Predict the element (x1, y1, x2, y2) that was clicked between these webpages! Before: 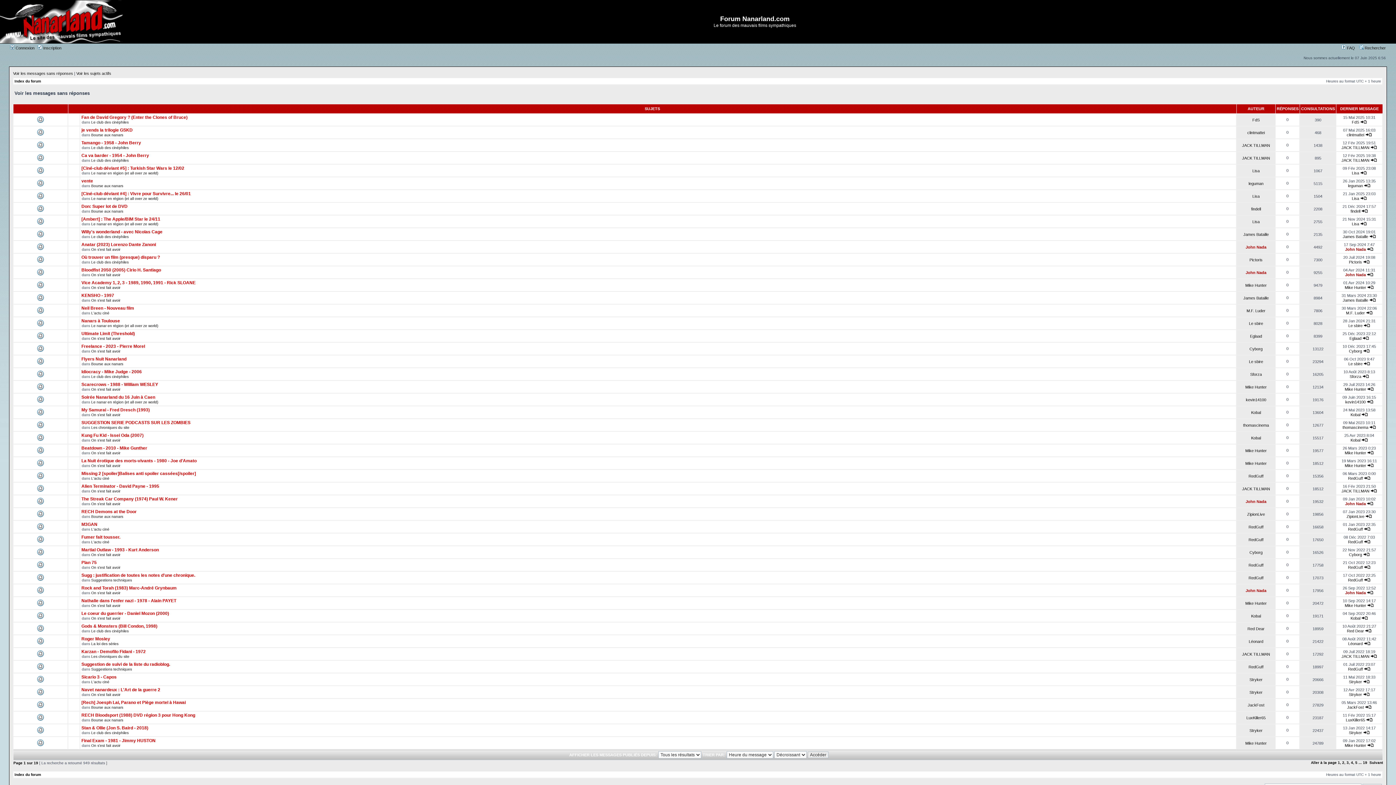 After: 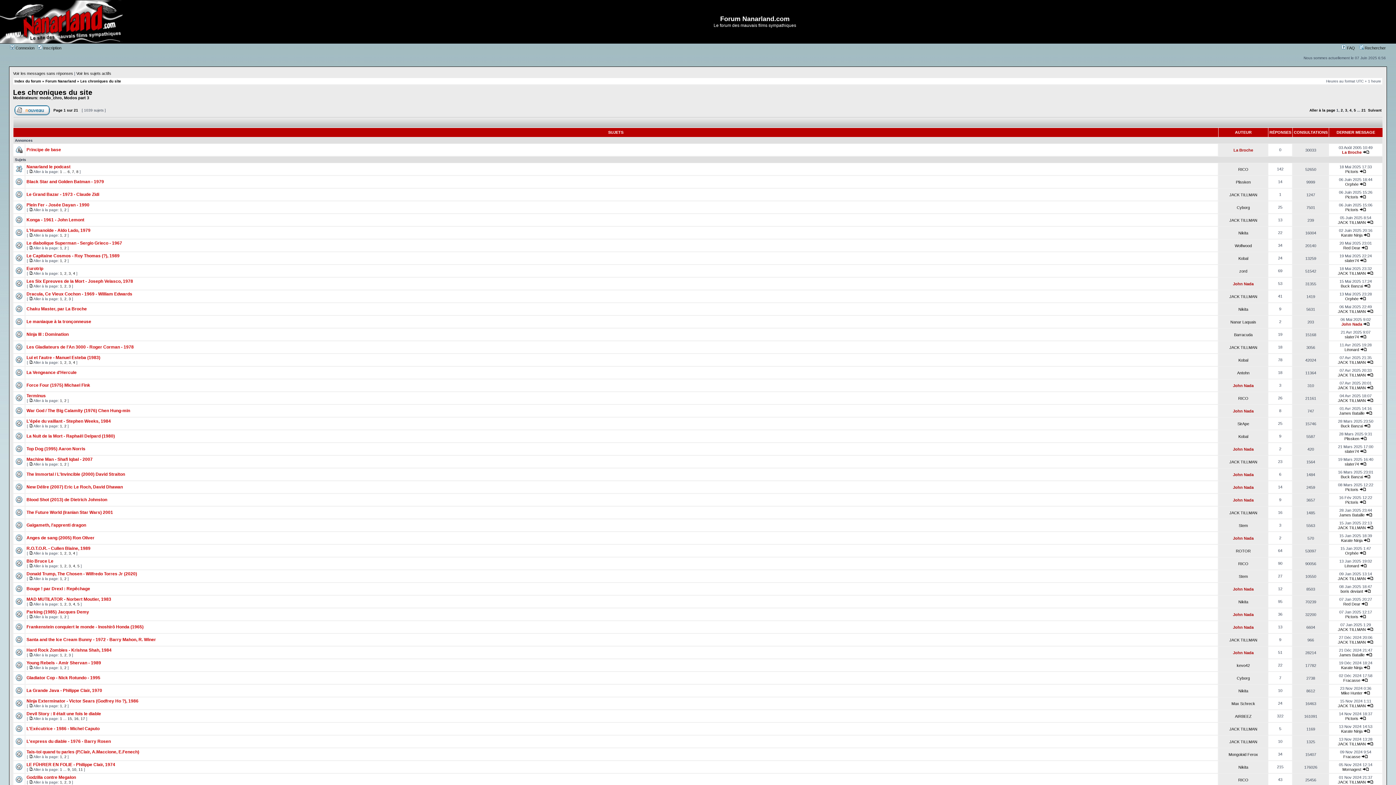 Action: label: Les chroniques du site bbox: (91, 654, 129, 658)